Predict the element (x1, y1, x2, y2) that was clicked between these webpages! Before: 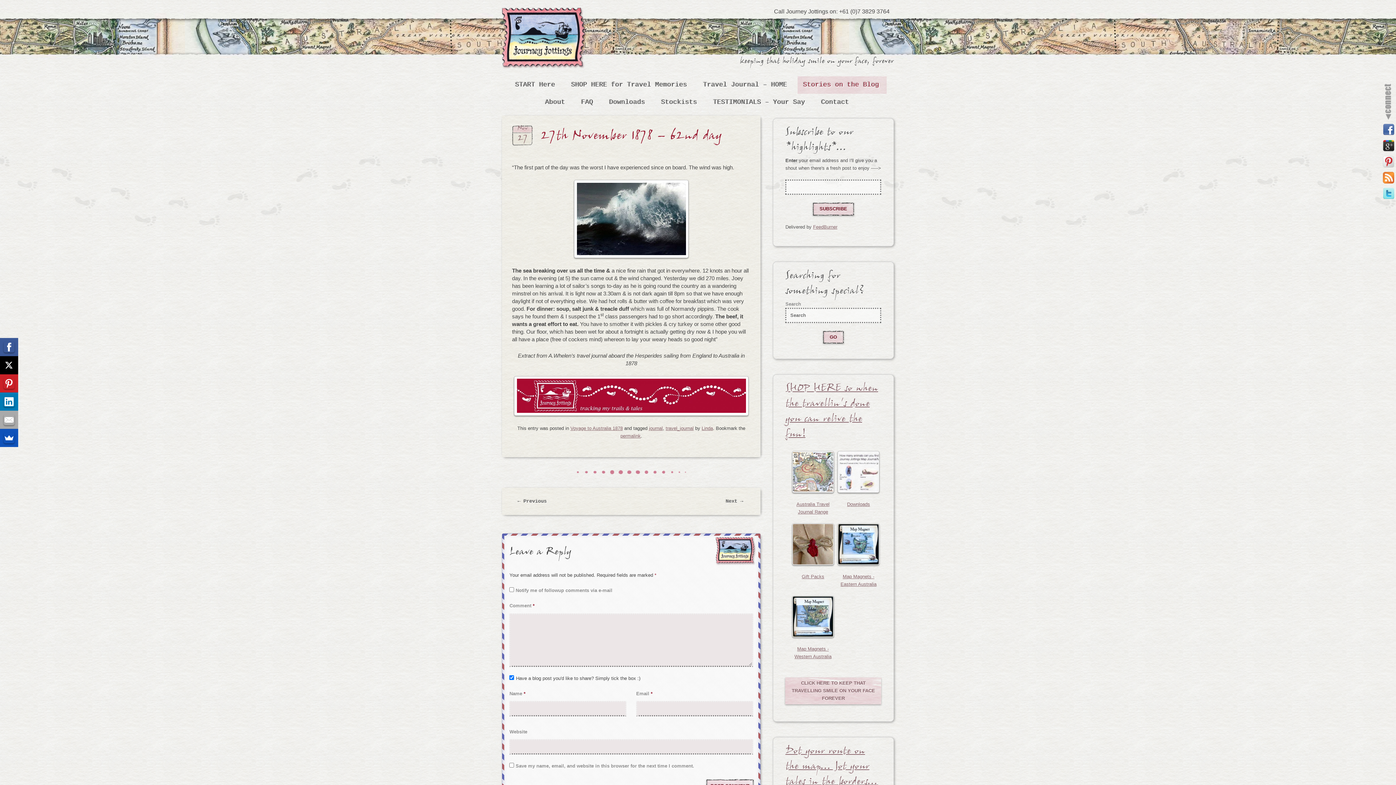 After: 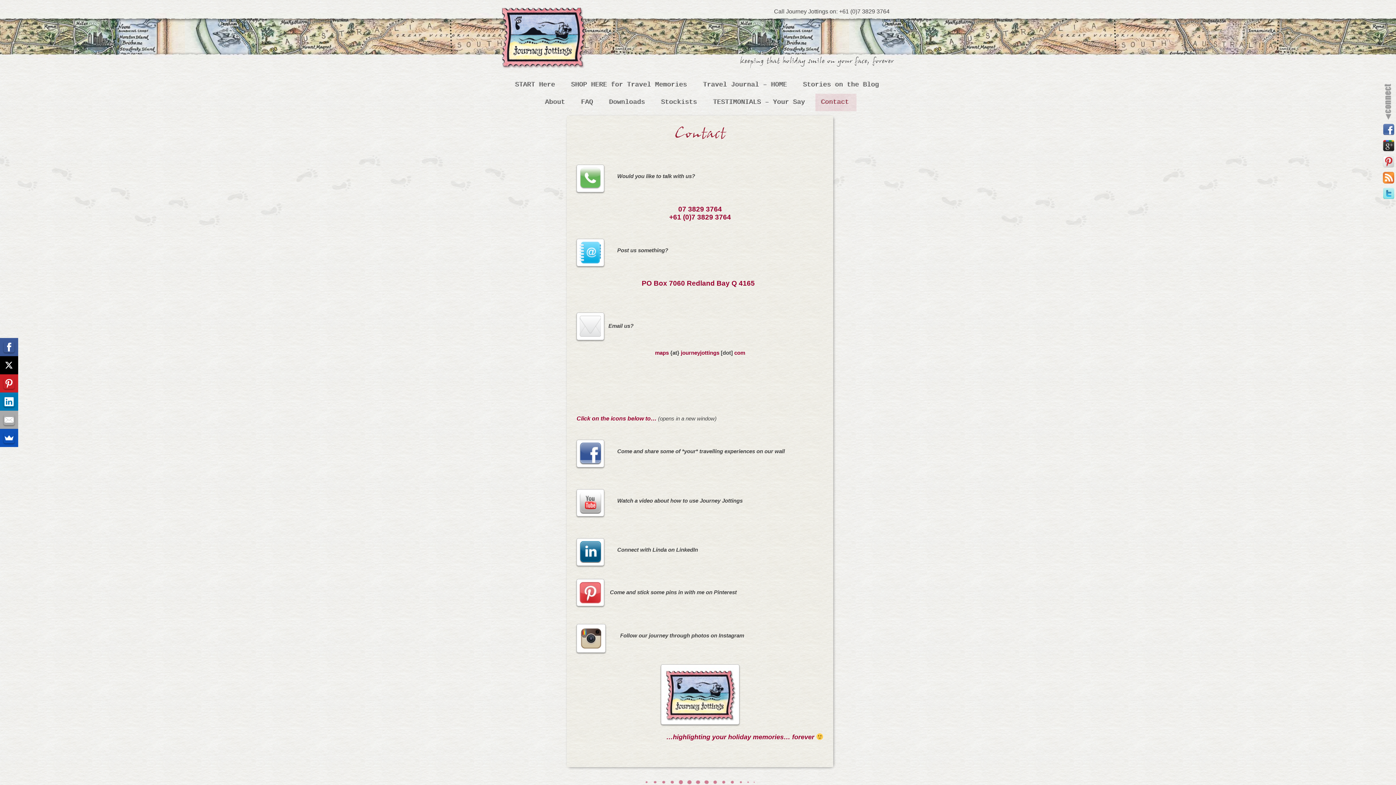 Action: label: Contact bbox: (815, 93, 856, 111)